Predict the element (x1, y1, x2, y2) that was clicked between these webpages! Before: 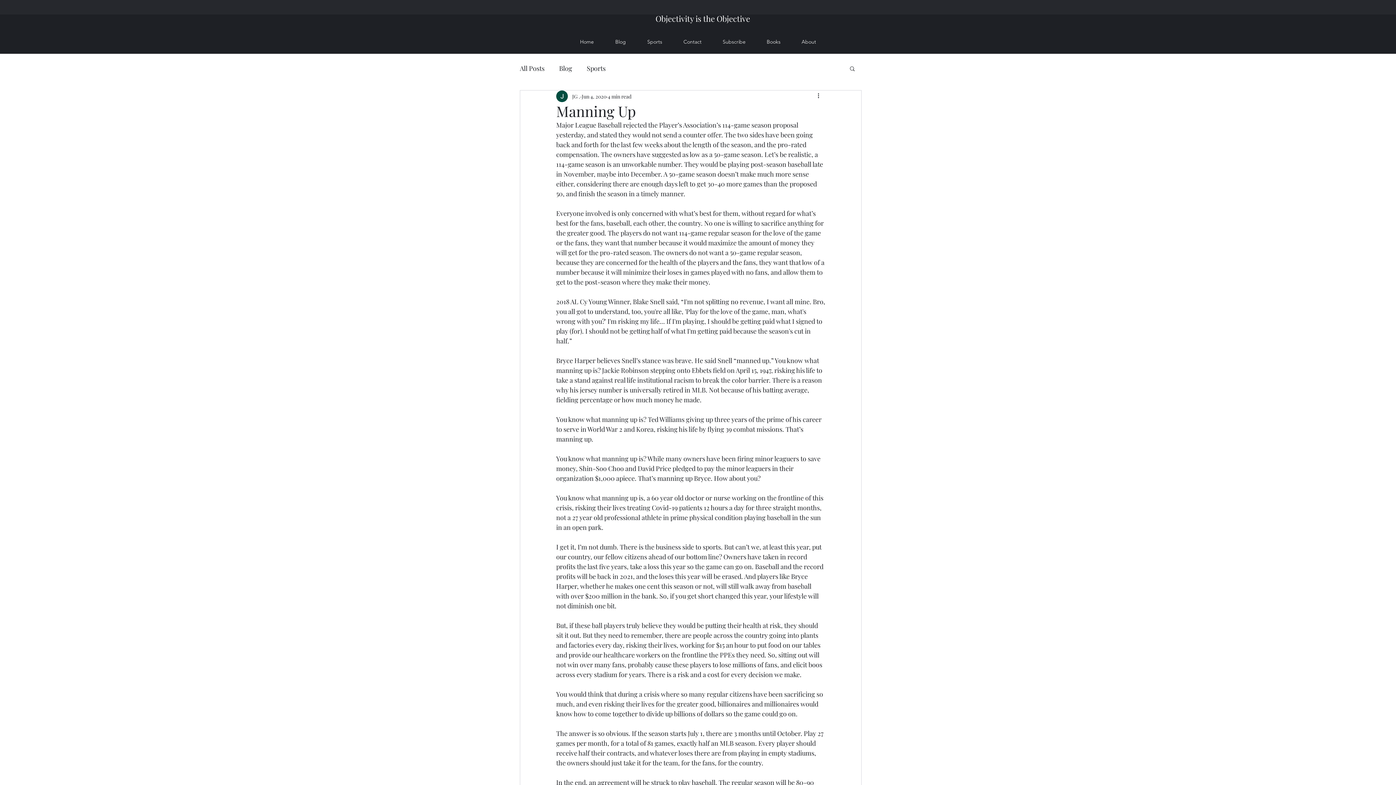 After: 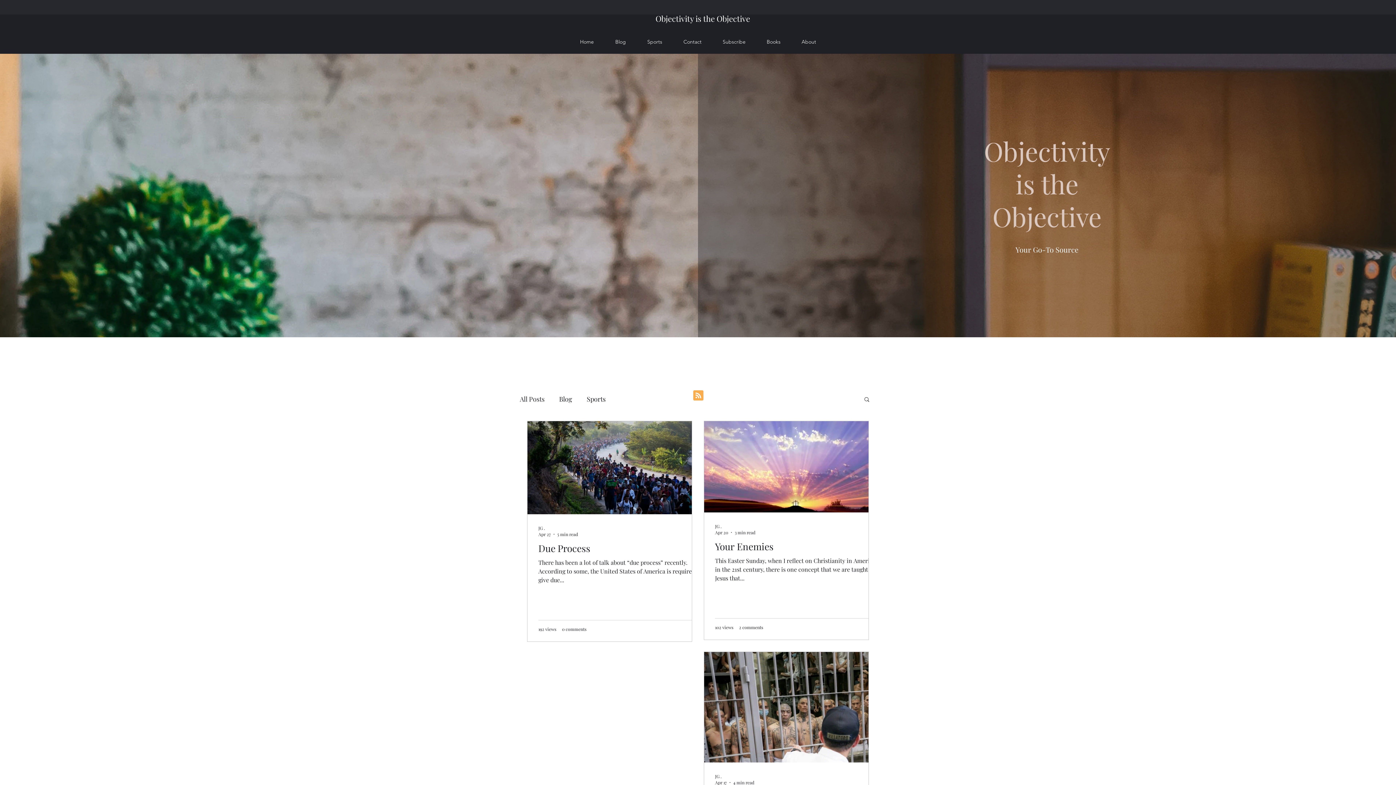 Action: bbox: (520, 62, 544, 74) label: All Posts